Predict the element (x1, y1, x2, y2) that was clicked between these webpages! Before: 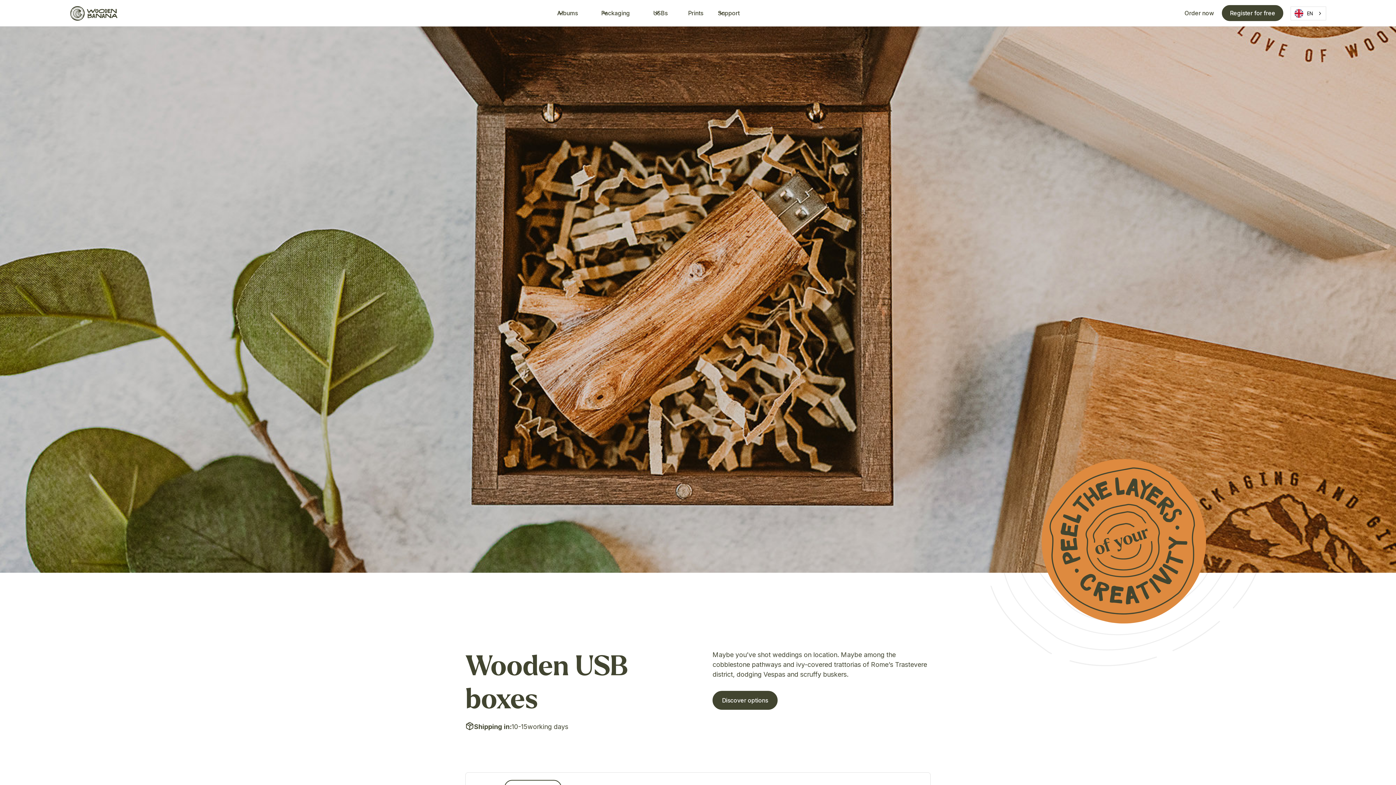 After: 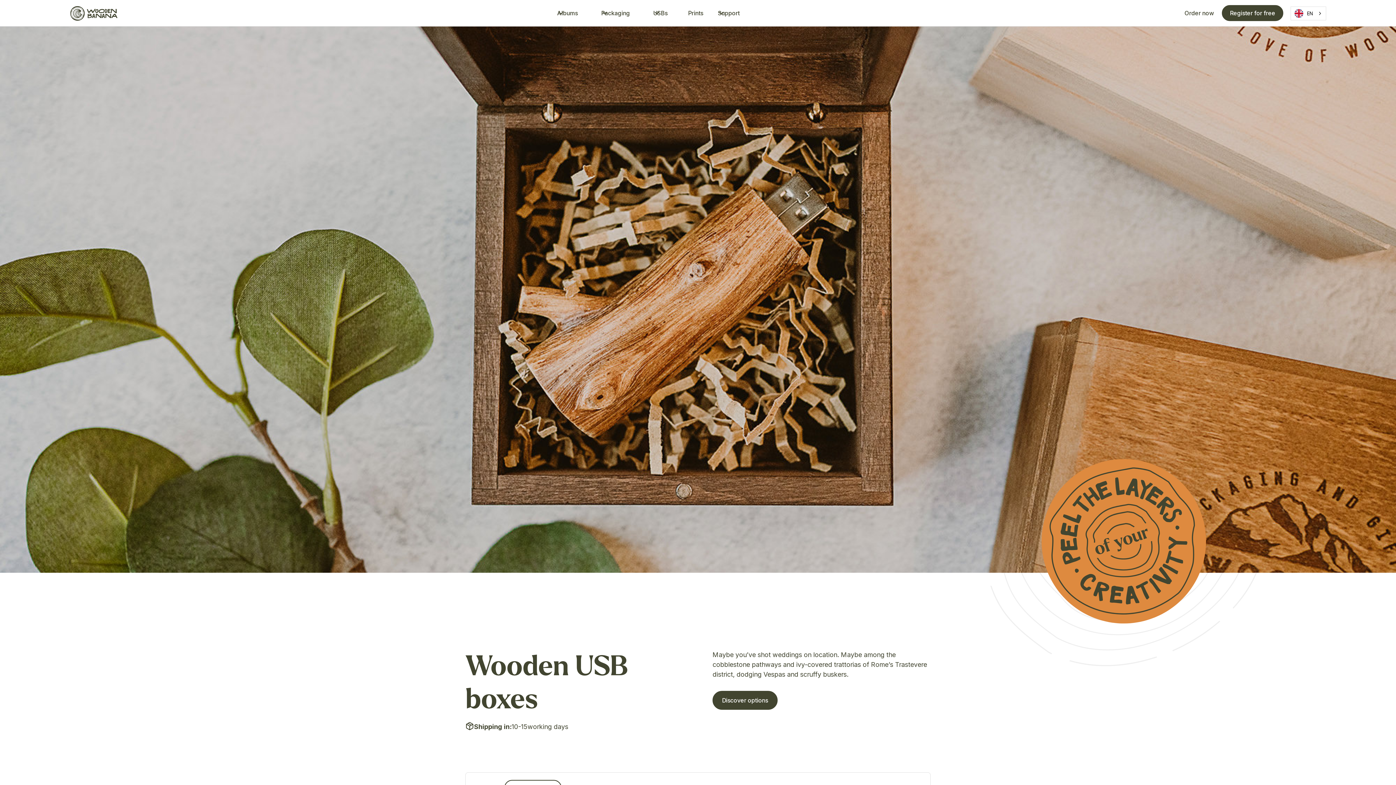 Action: label: USBs bbox: (644, 0, 682, 26)